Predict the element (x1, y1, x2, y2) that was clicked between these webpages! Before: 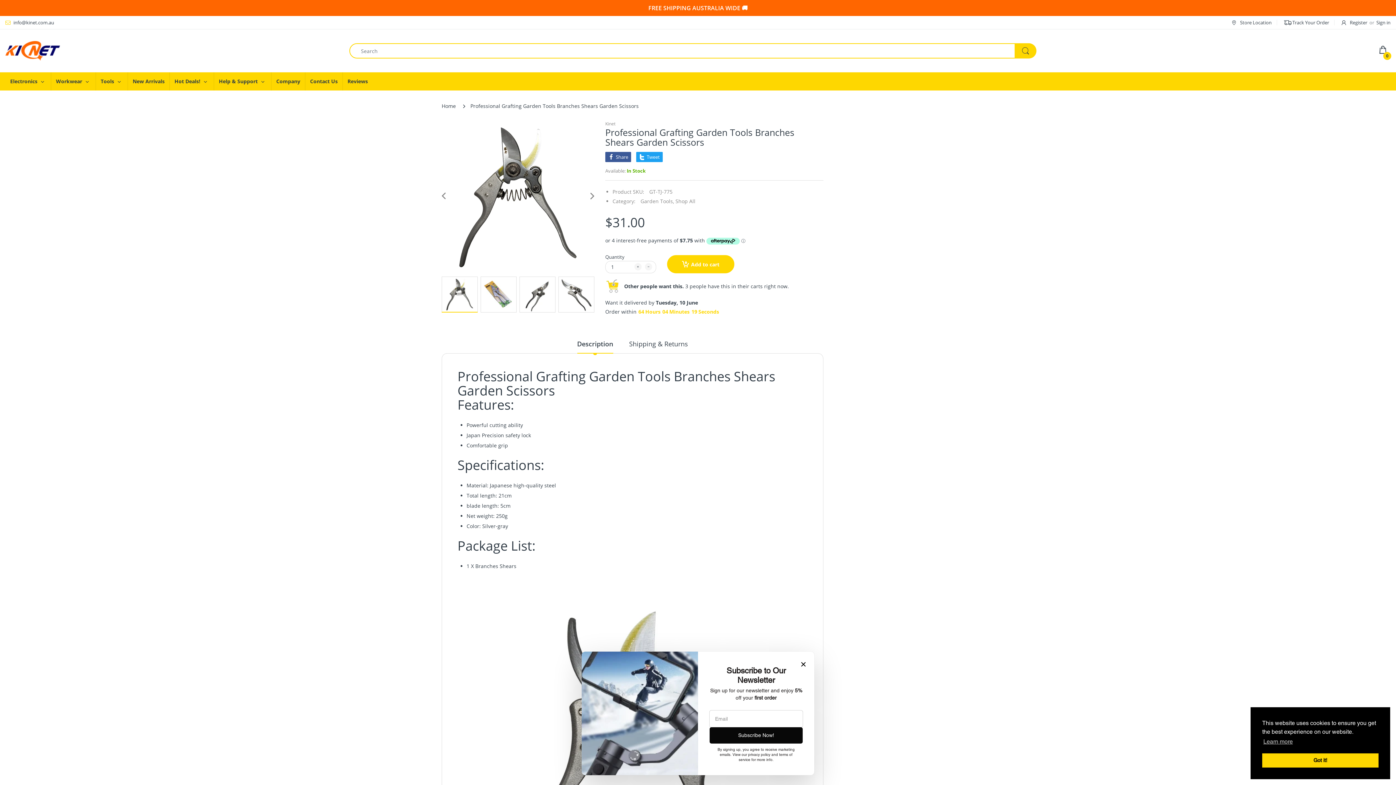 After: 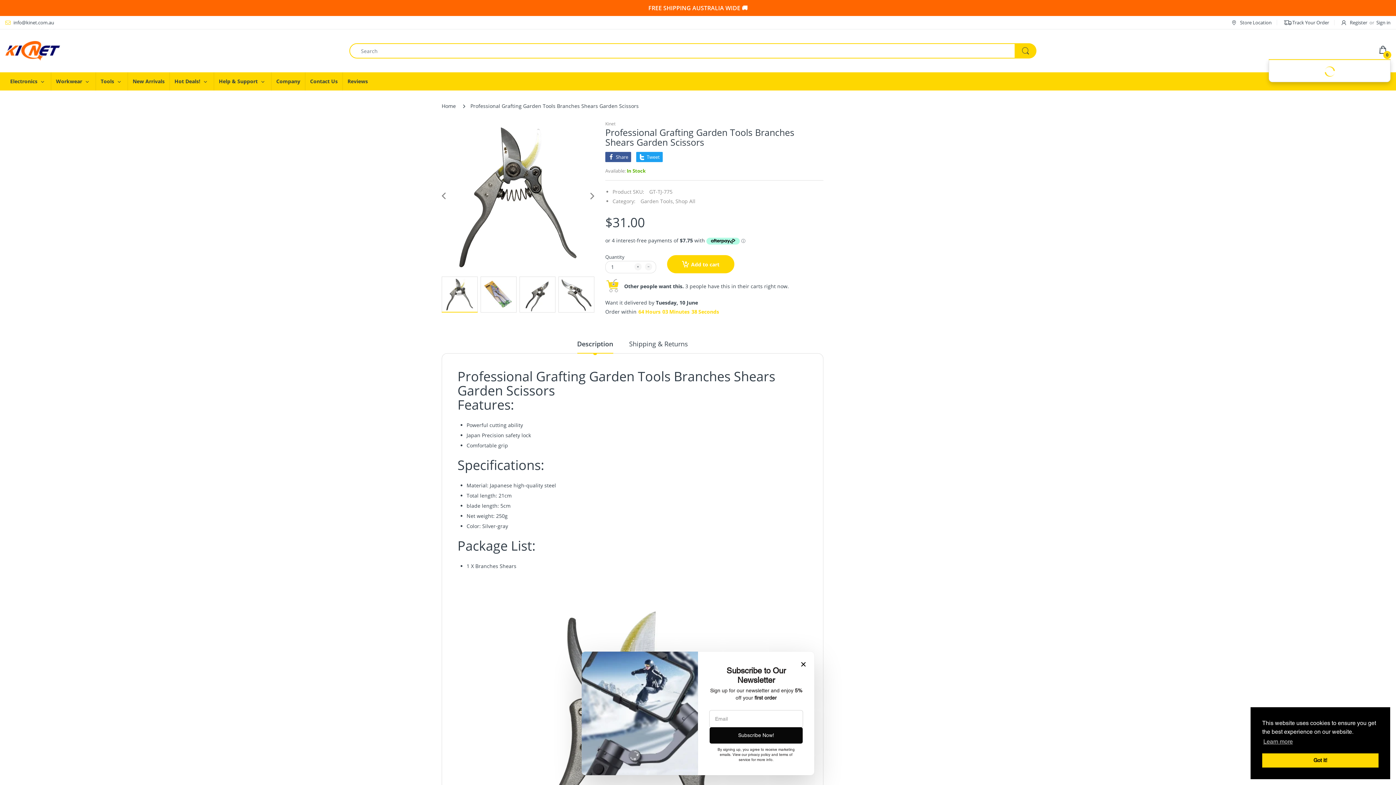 Action: label: 0 bbox: (1379, 44, 1390, 57)